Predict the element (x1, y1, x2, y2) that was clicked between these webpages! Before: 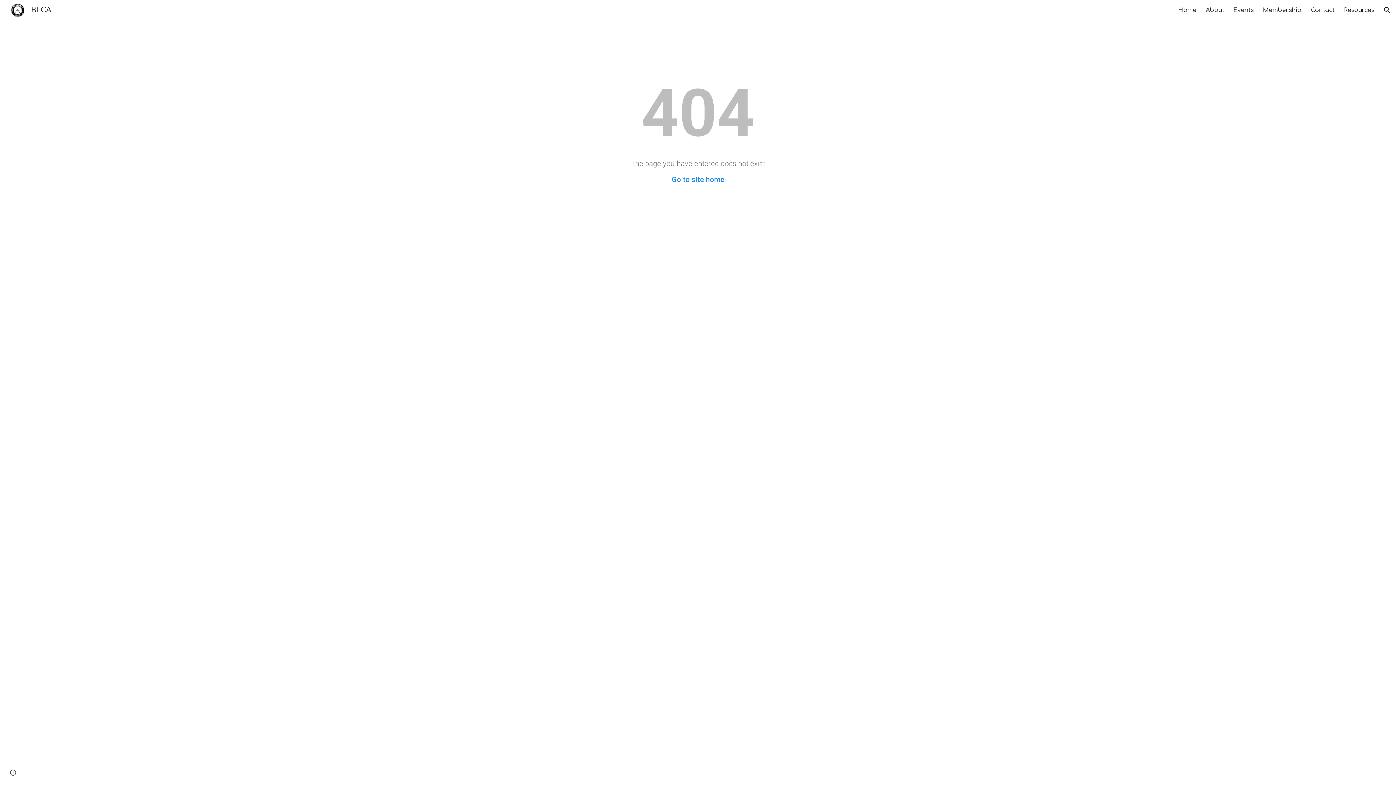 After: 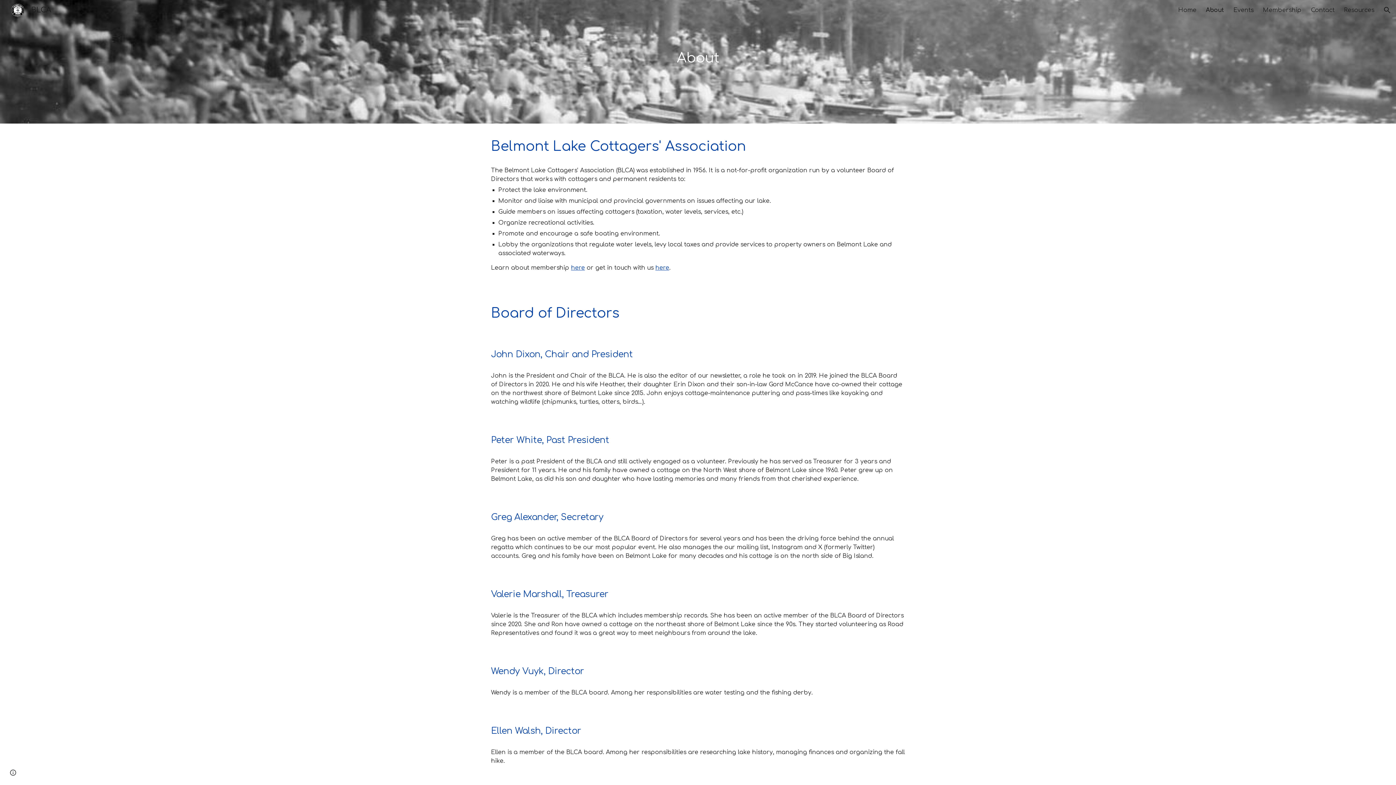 Action: label: About bbox: (1206, 6, 1224, 13)